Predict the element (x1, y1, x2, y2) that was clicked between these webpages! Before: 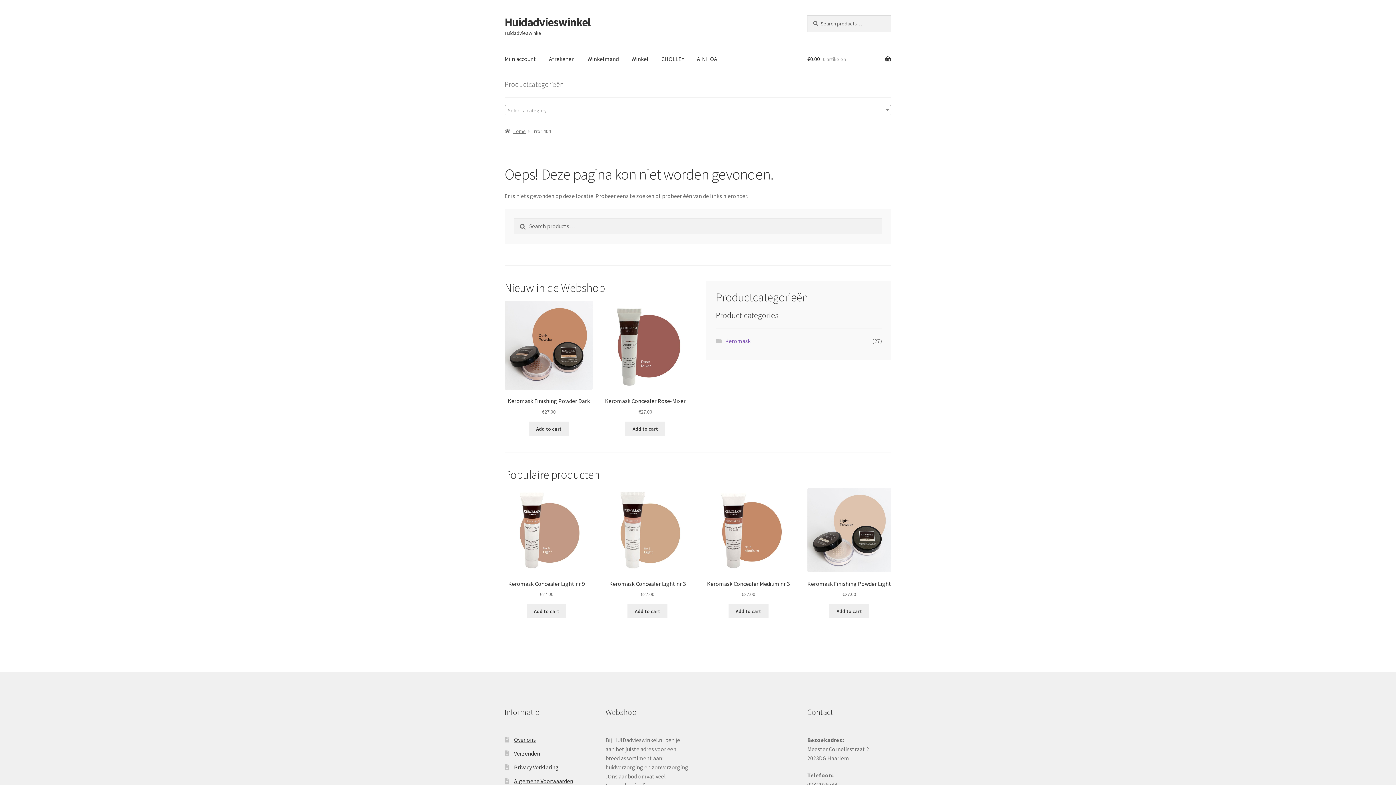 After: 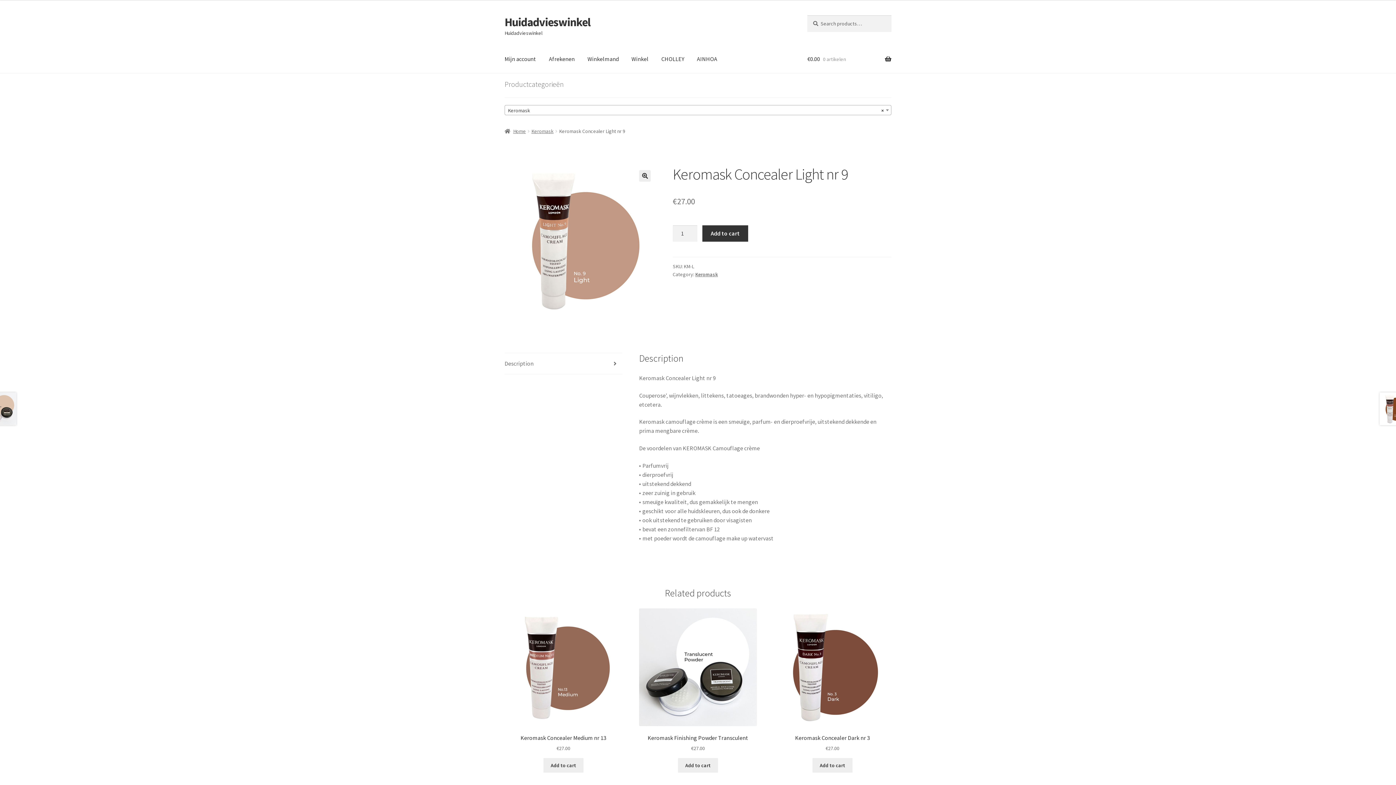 Action: bbox: (504, 488, 588, 598) label: Keromask Concealer Light nr 9
€27.00